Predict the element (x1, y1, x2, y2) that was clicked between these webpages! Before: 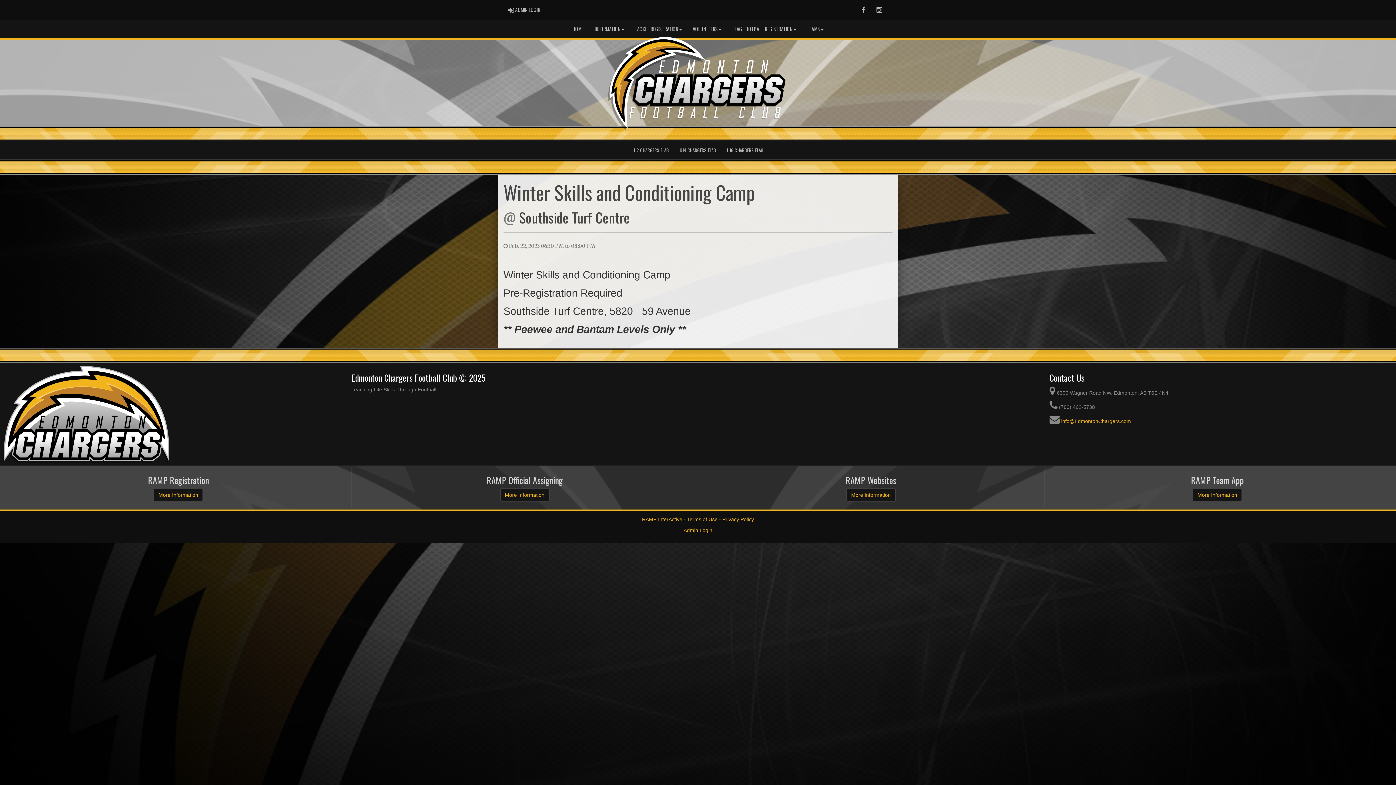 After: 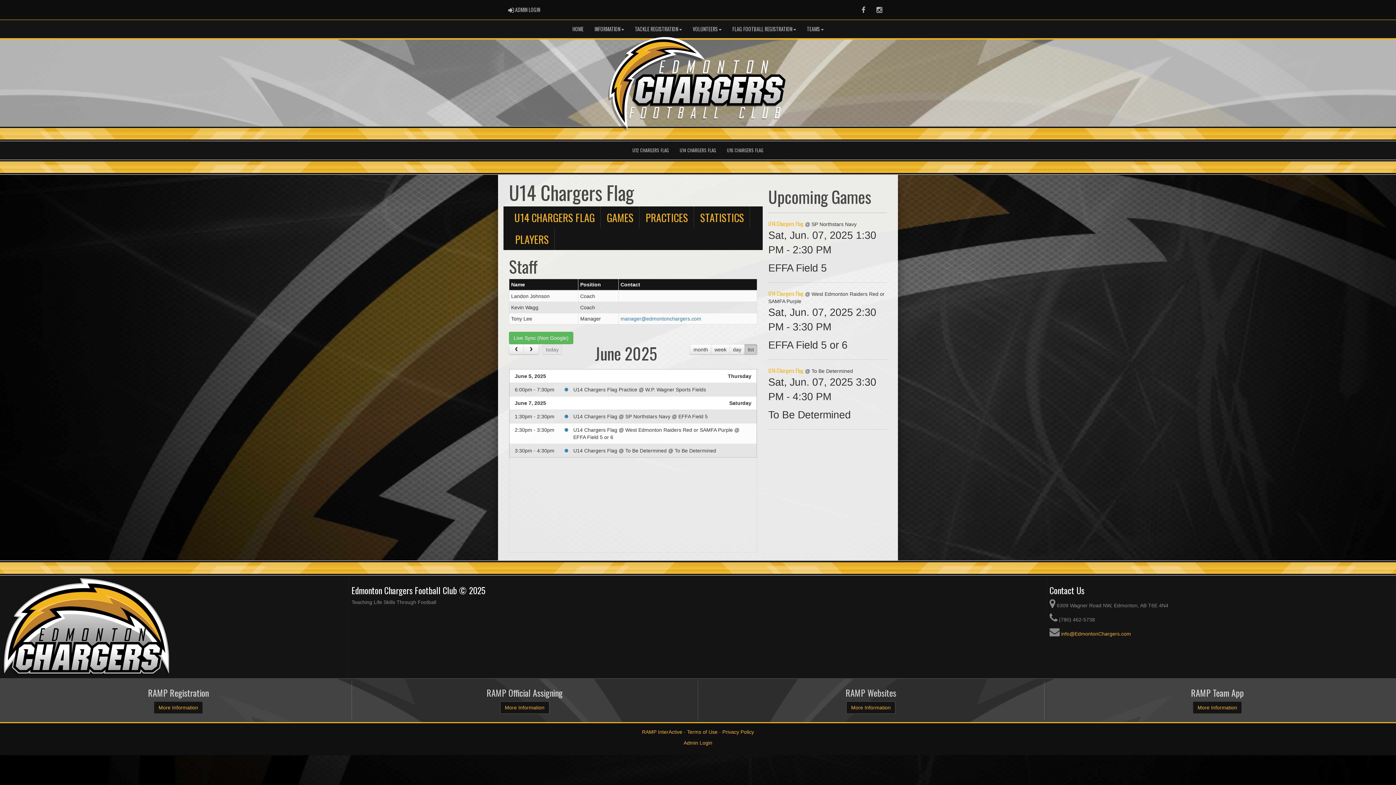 Action: bbox: (674, 141, 721, 159) label: U14 CHARGERS FLAG